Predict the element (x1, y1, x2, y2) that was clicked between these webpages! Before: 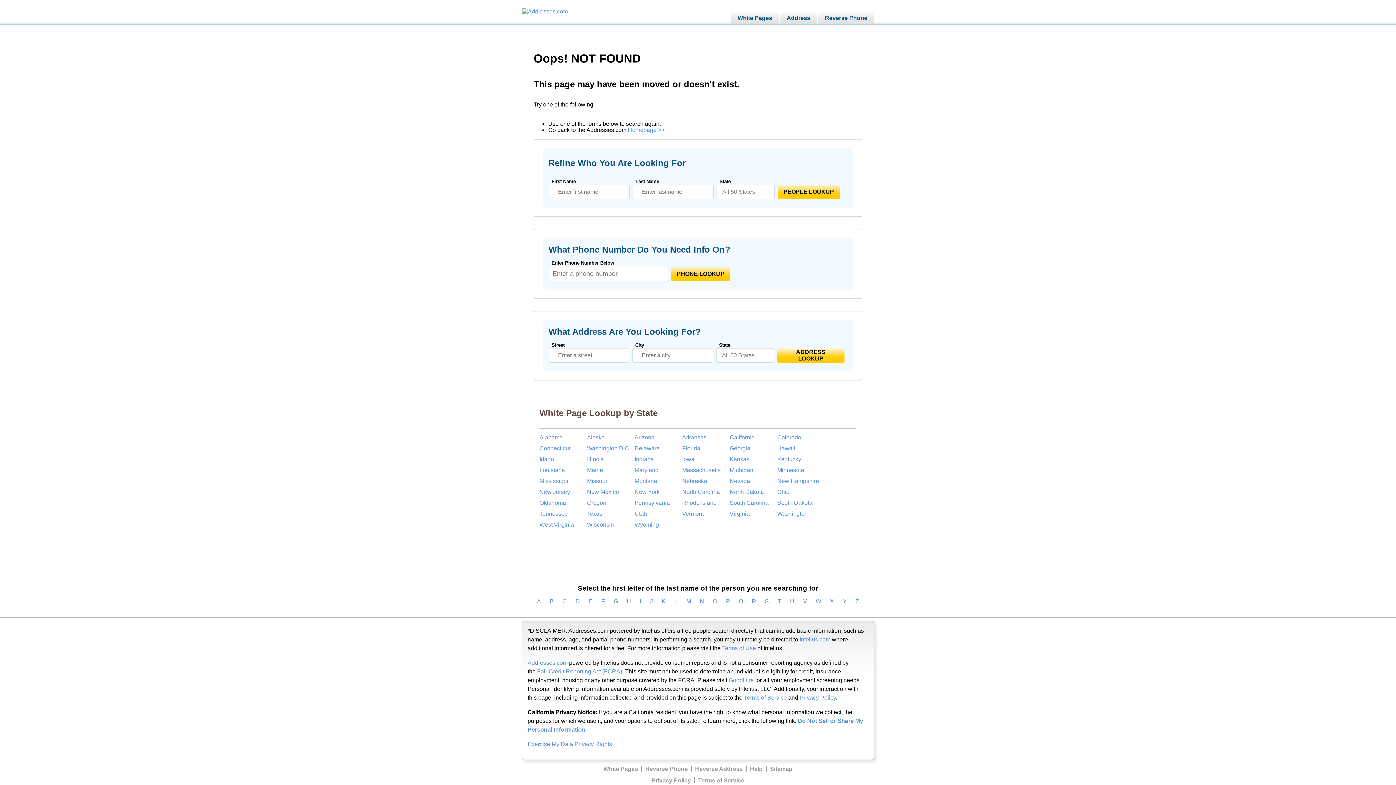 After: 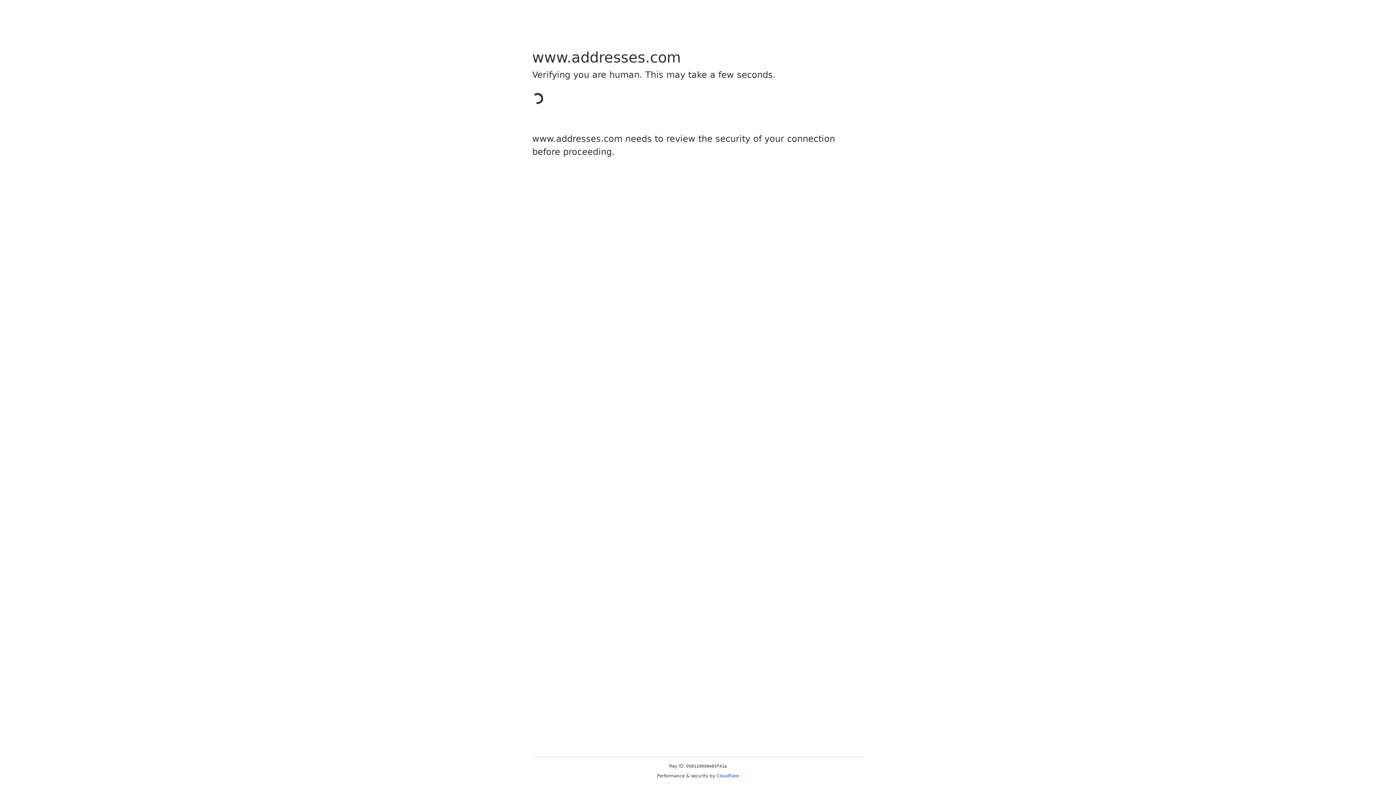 Action: label: Missouri bbox: (587, 476, 634, 486)